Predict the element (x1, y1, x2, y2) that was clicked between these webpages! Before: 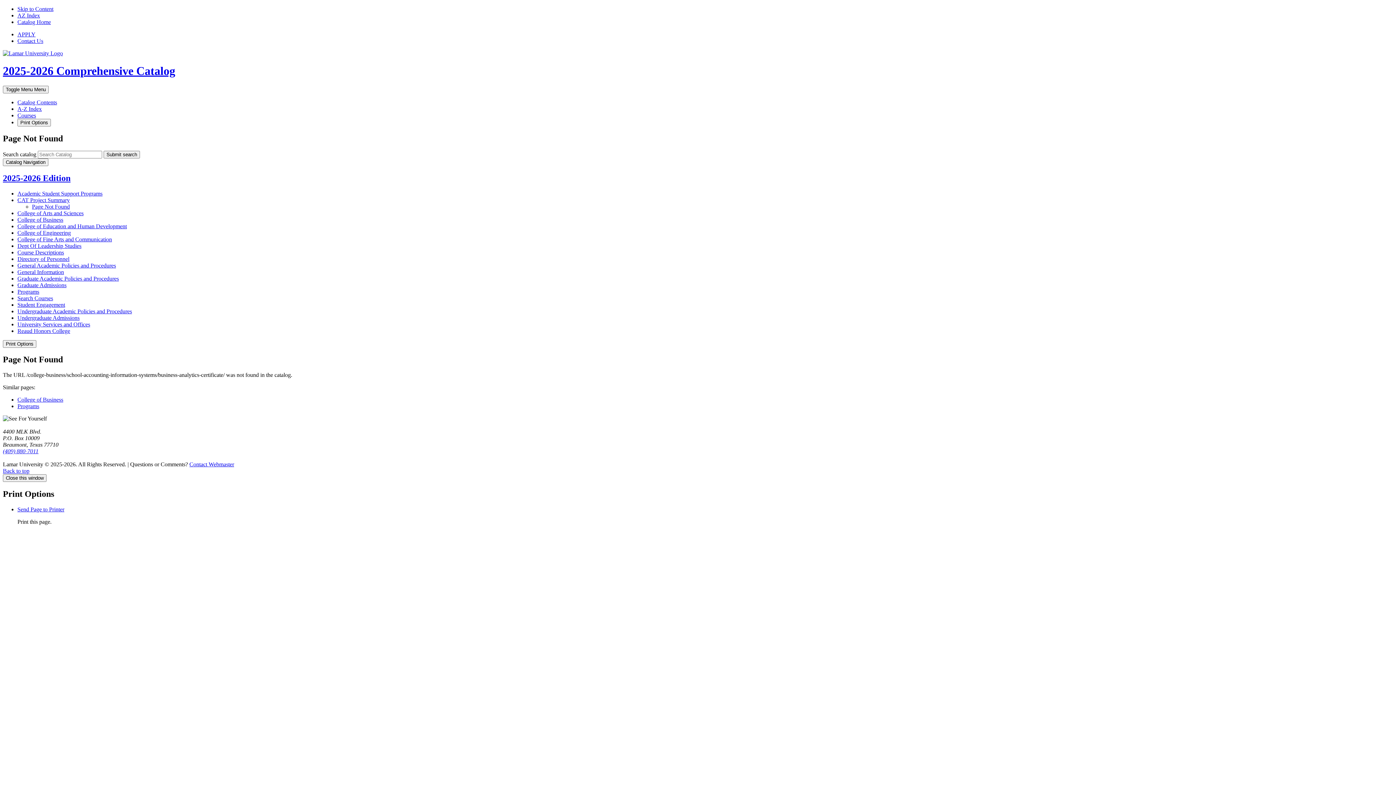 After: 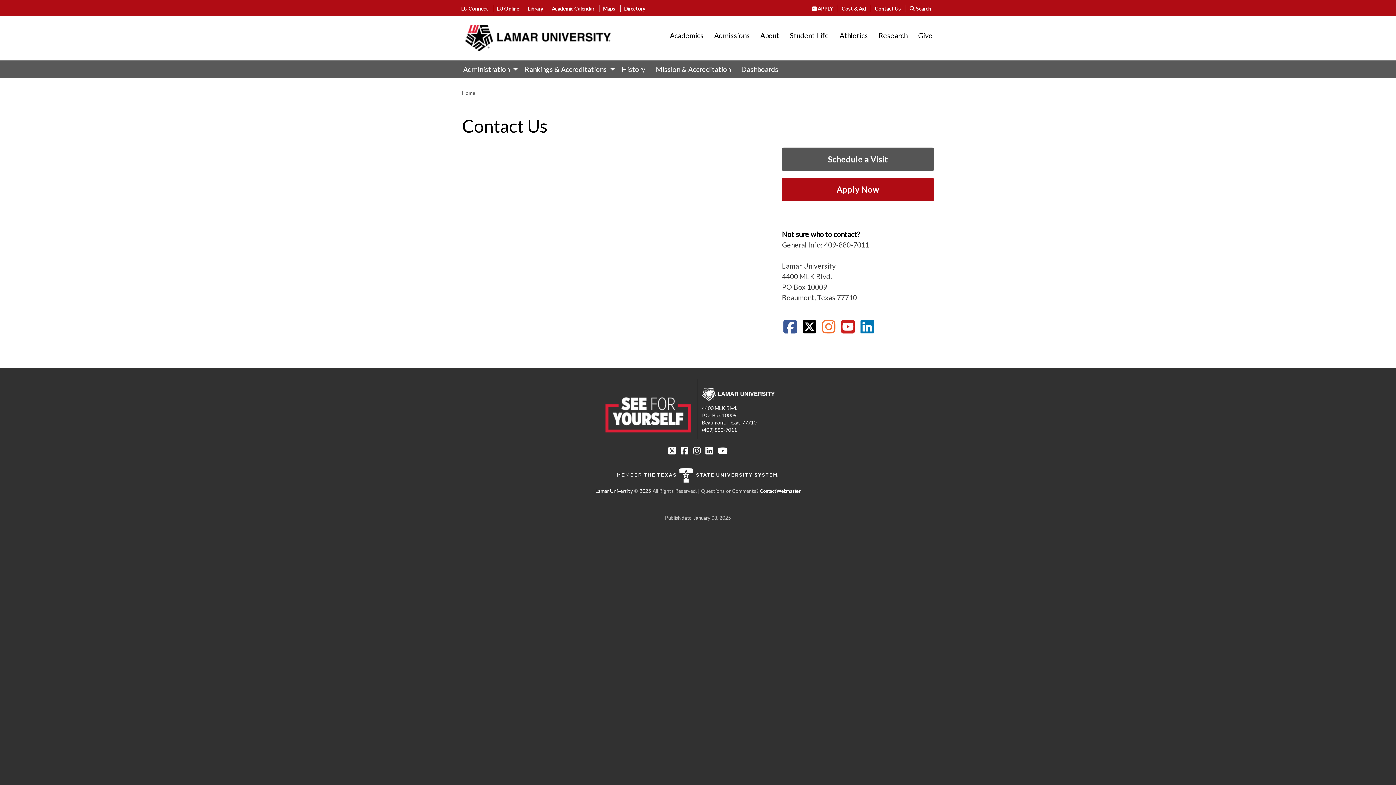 Action: bbox: (189, 461, 234, 467) label: Contact Webmaster